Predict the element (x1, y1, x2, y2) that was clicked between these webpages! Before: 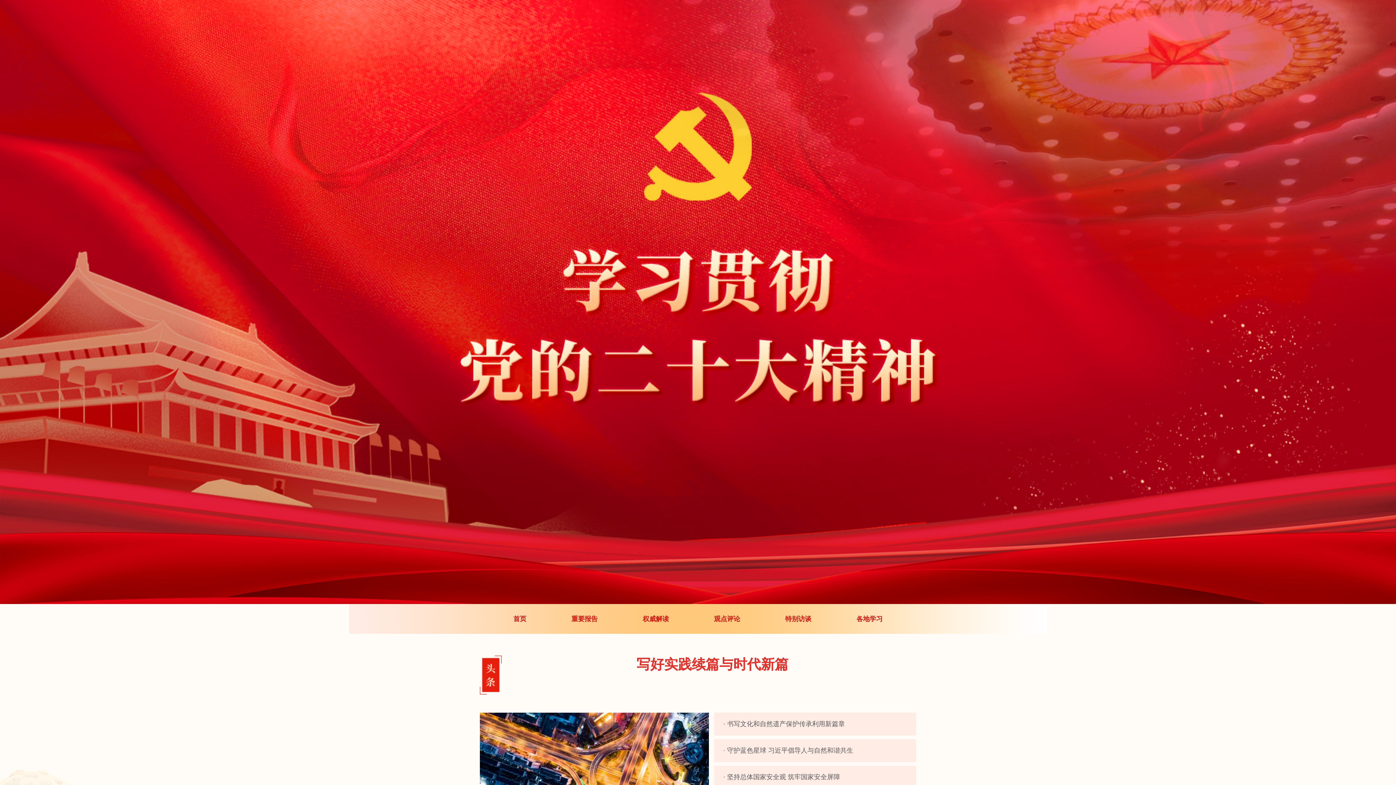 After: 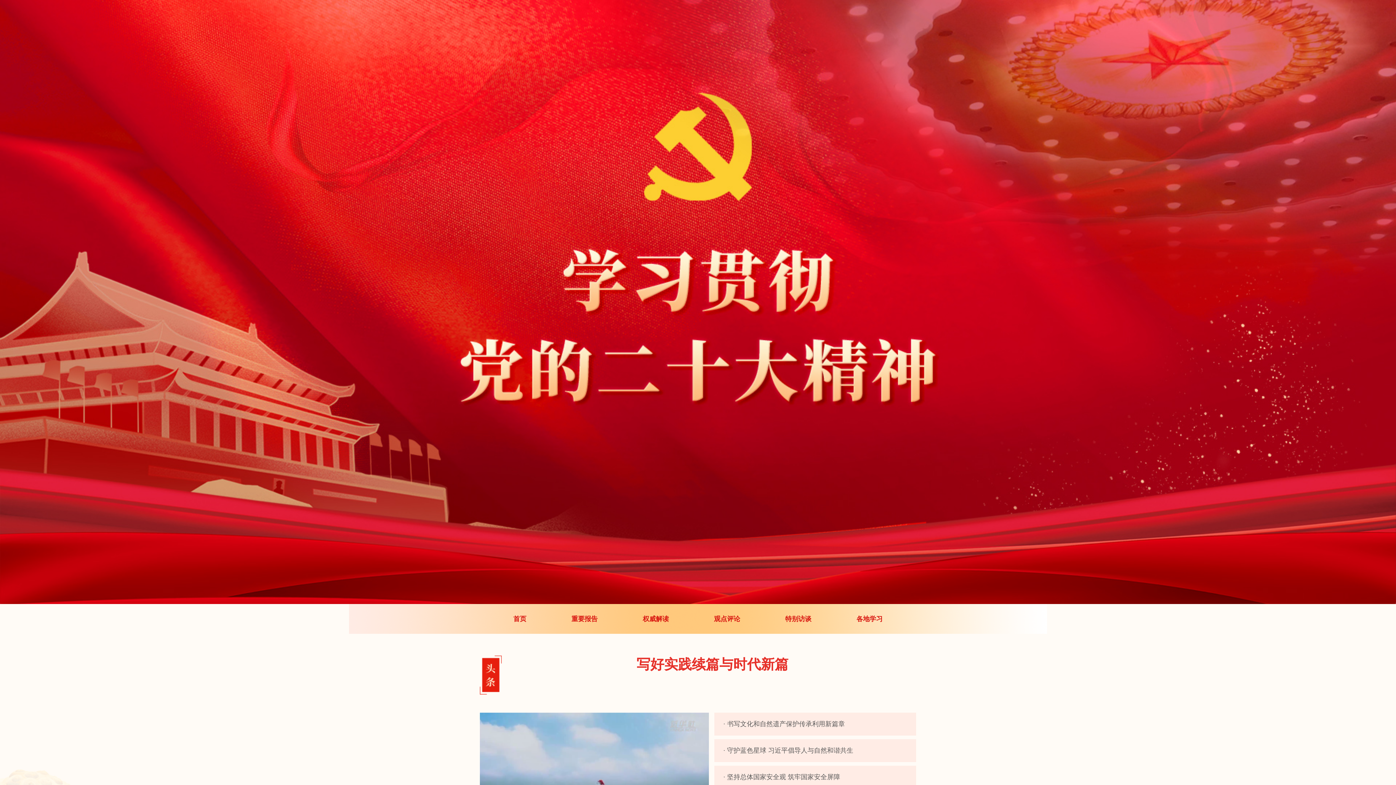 Action: bbox: (714, 615, 740, 622) label: 观点评论